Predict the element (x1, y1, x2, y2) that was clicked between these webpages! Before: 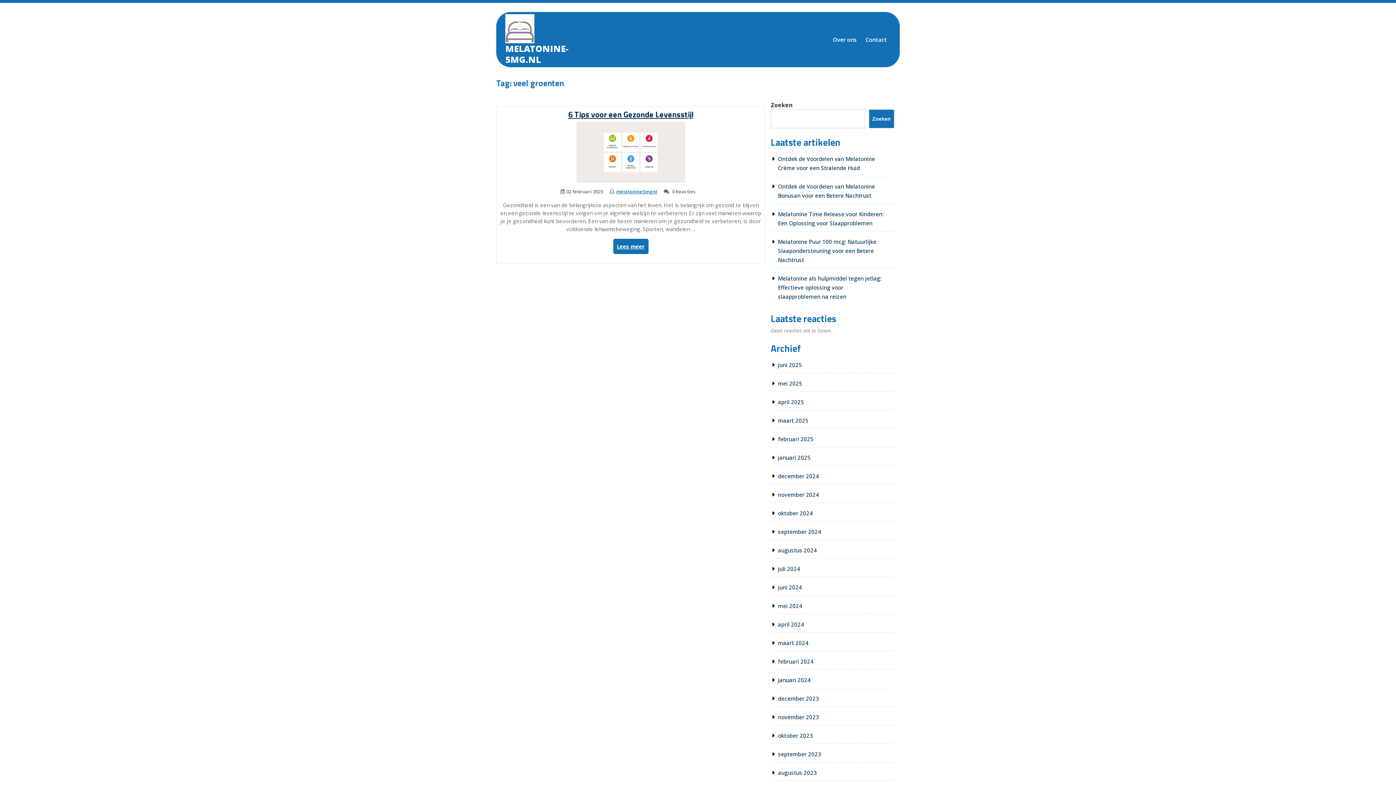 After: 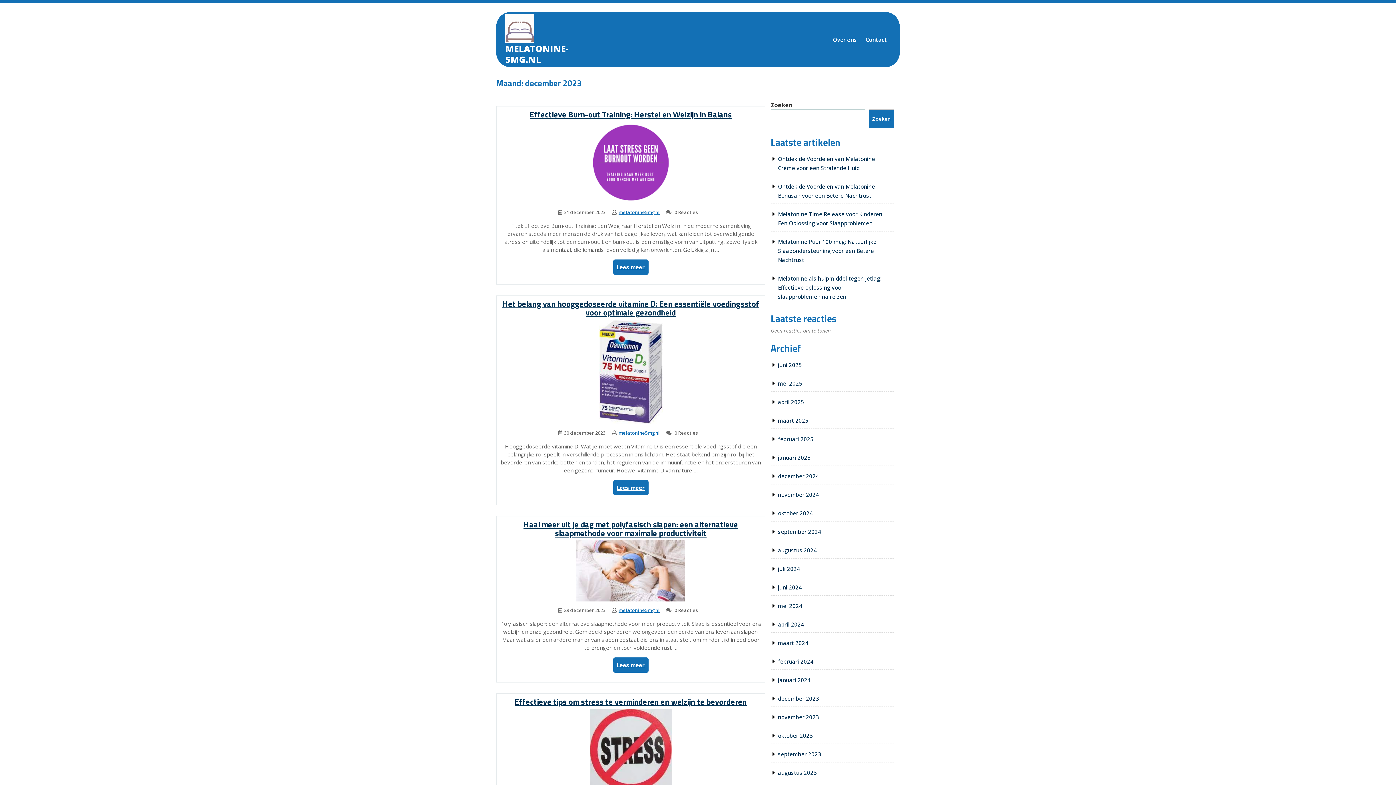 Action: label: december 2023 bbox: (778, 695, 819, 702)